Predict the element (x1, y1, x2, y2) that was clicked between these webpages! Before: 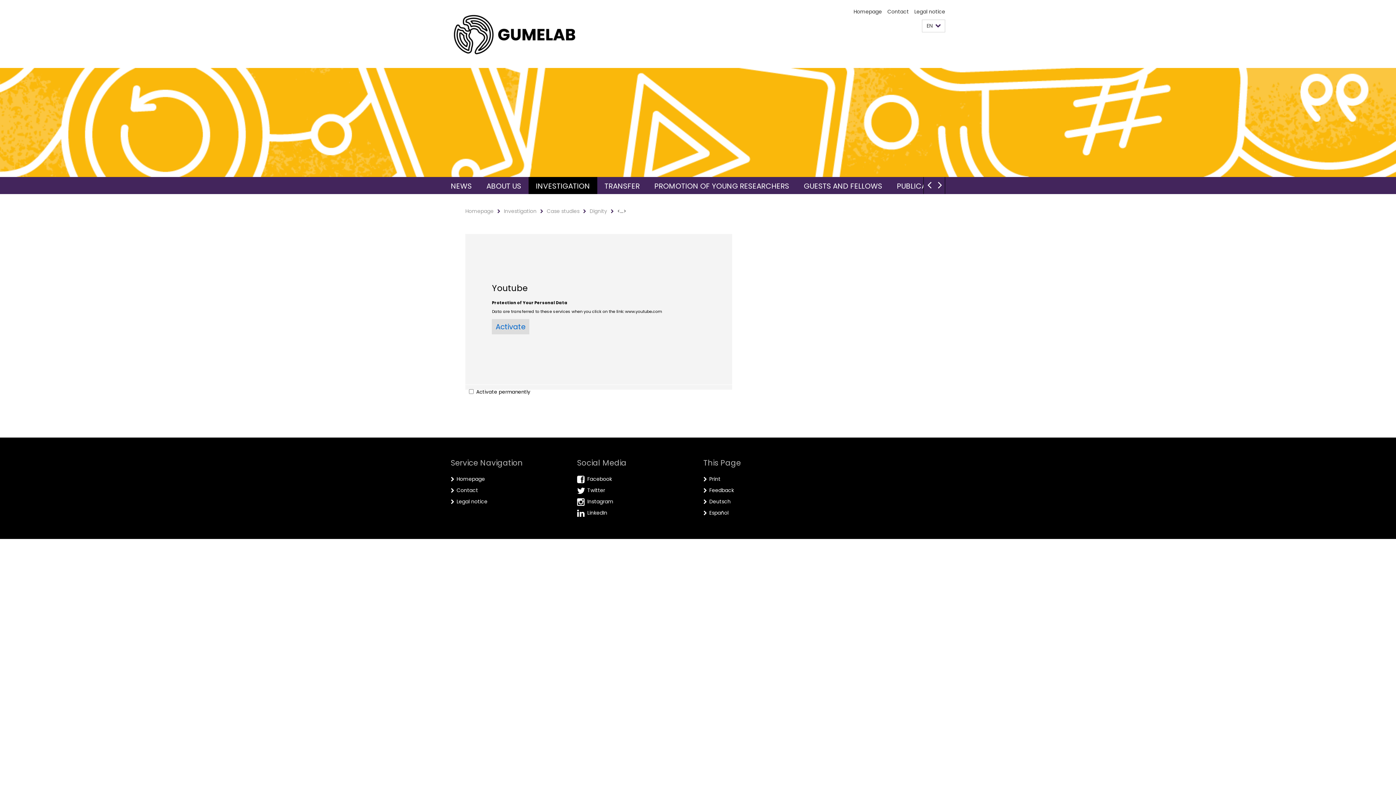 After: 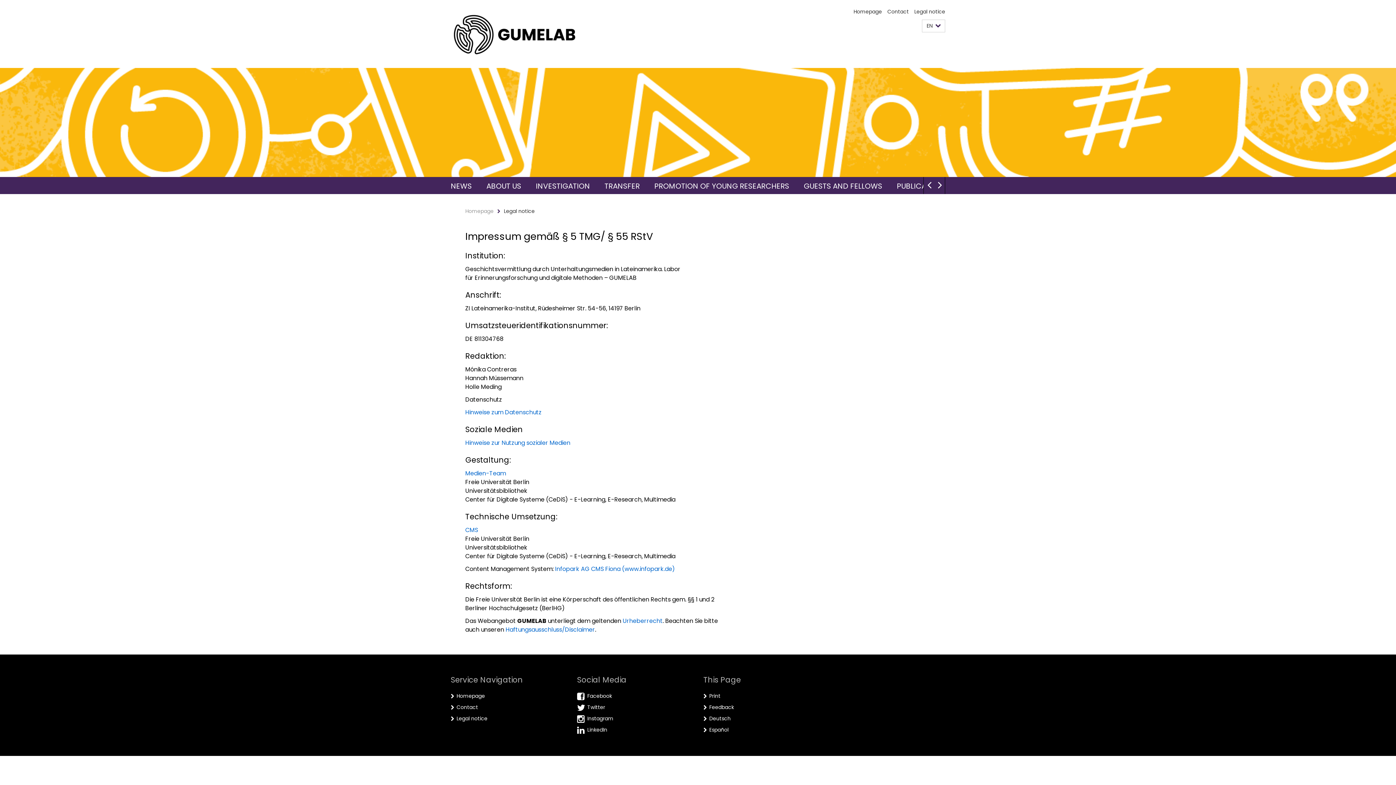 Action: label: Legal notice bbox: (456, 498, 487, 505)